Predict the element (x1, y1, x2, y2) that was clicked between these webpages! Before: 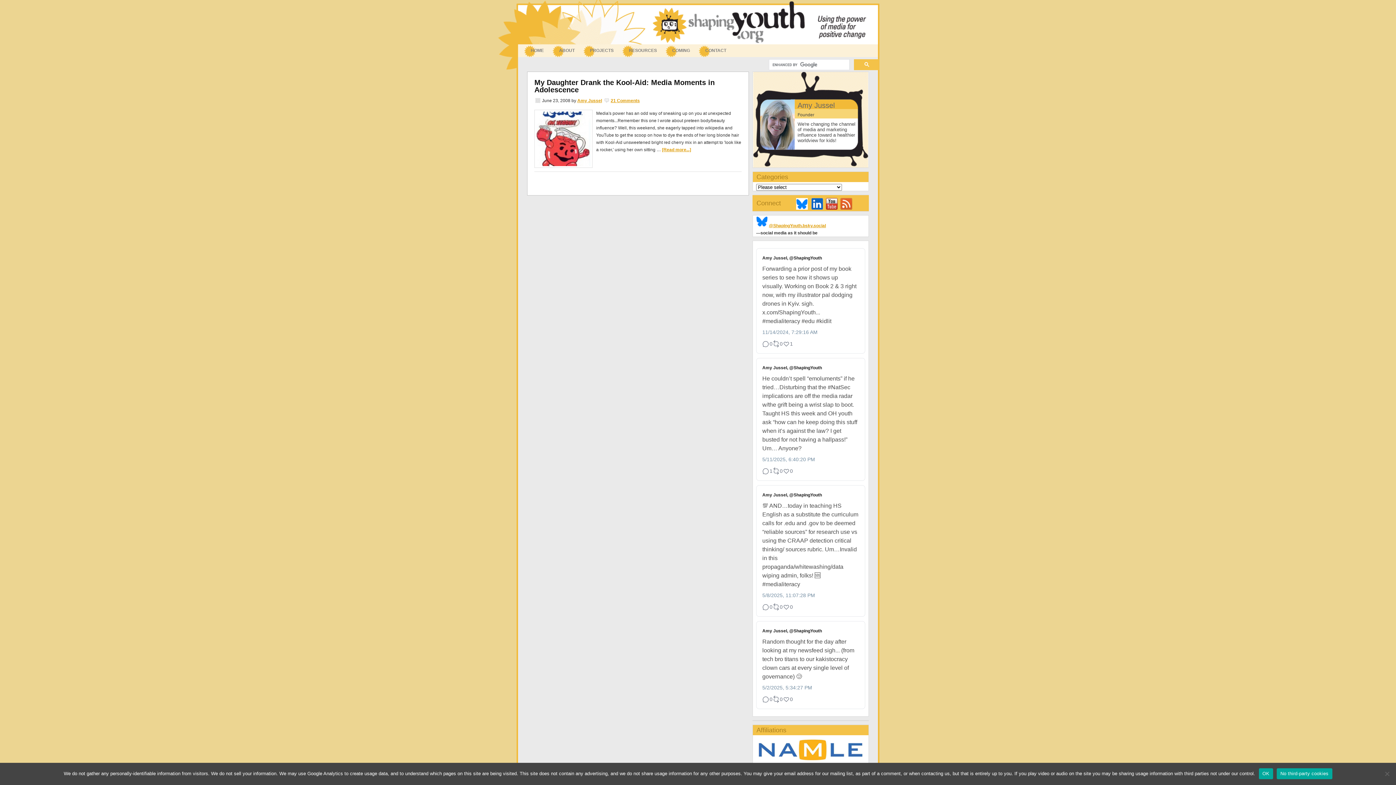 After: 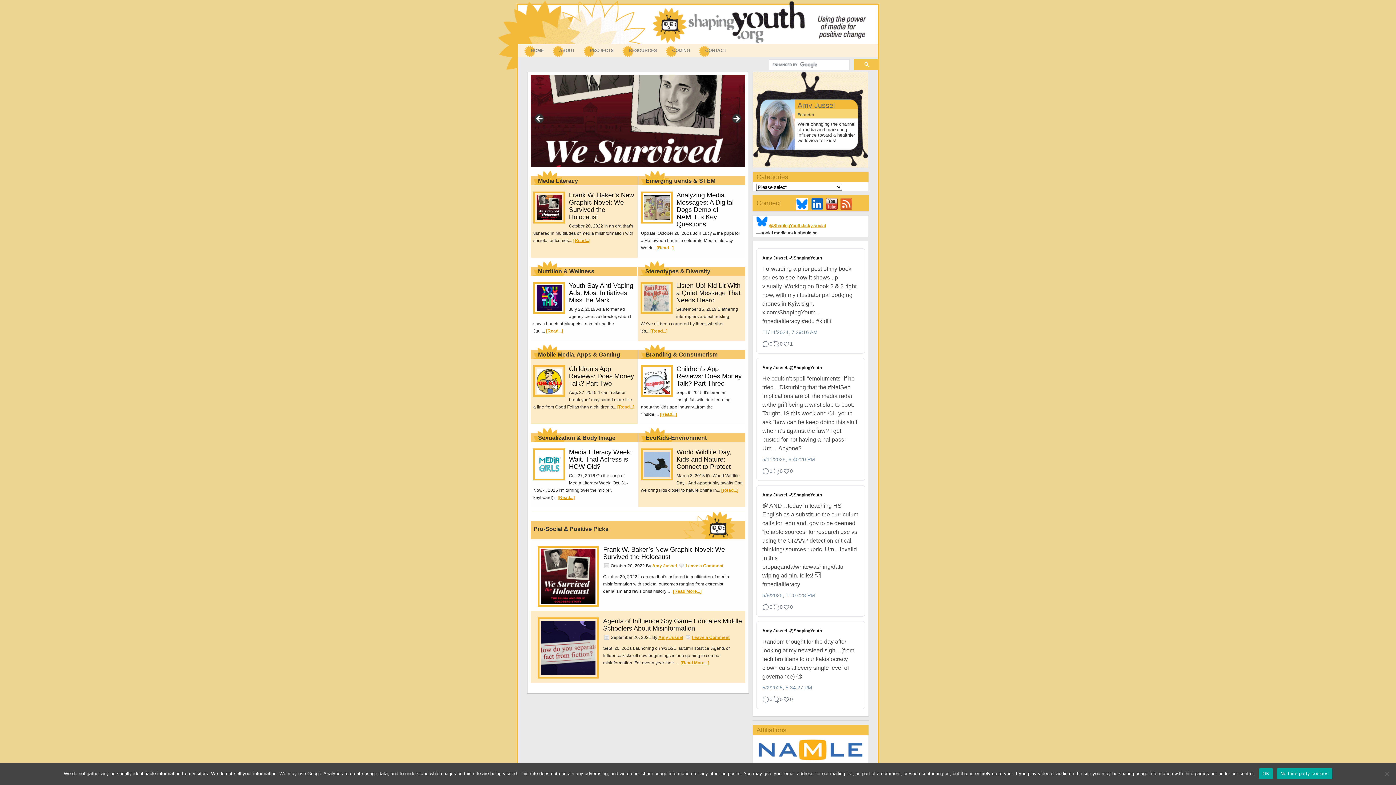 Action: label: HOME bbox: (523, 44, 552, 57)